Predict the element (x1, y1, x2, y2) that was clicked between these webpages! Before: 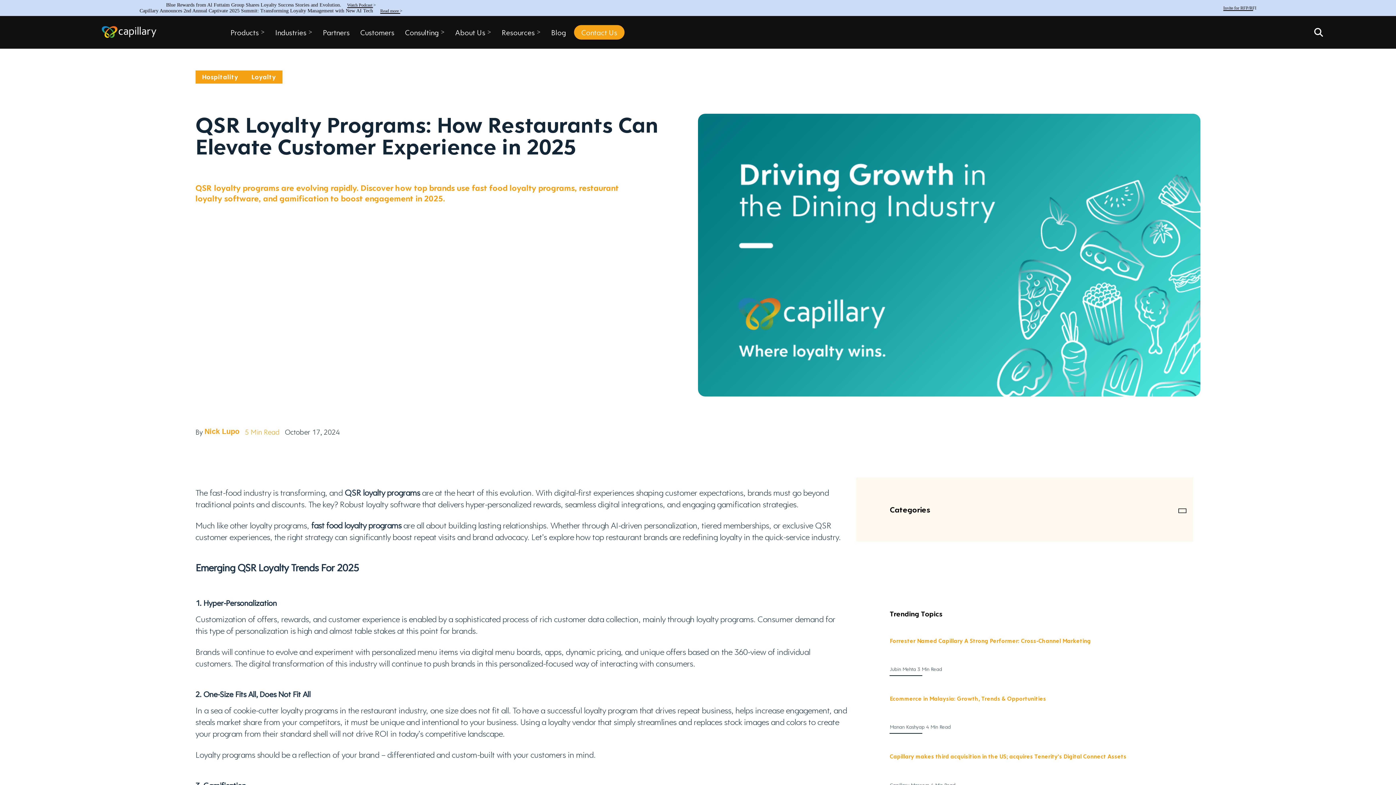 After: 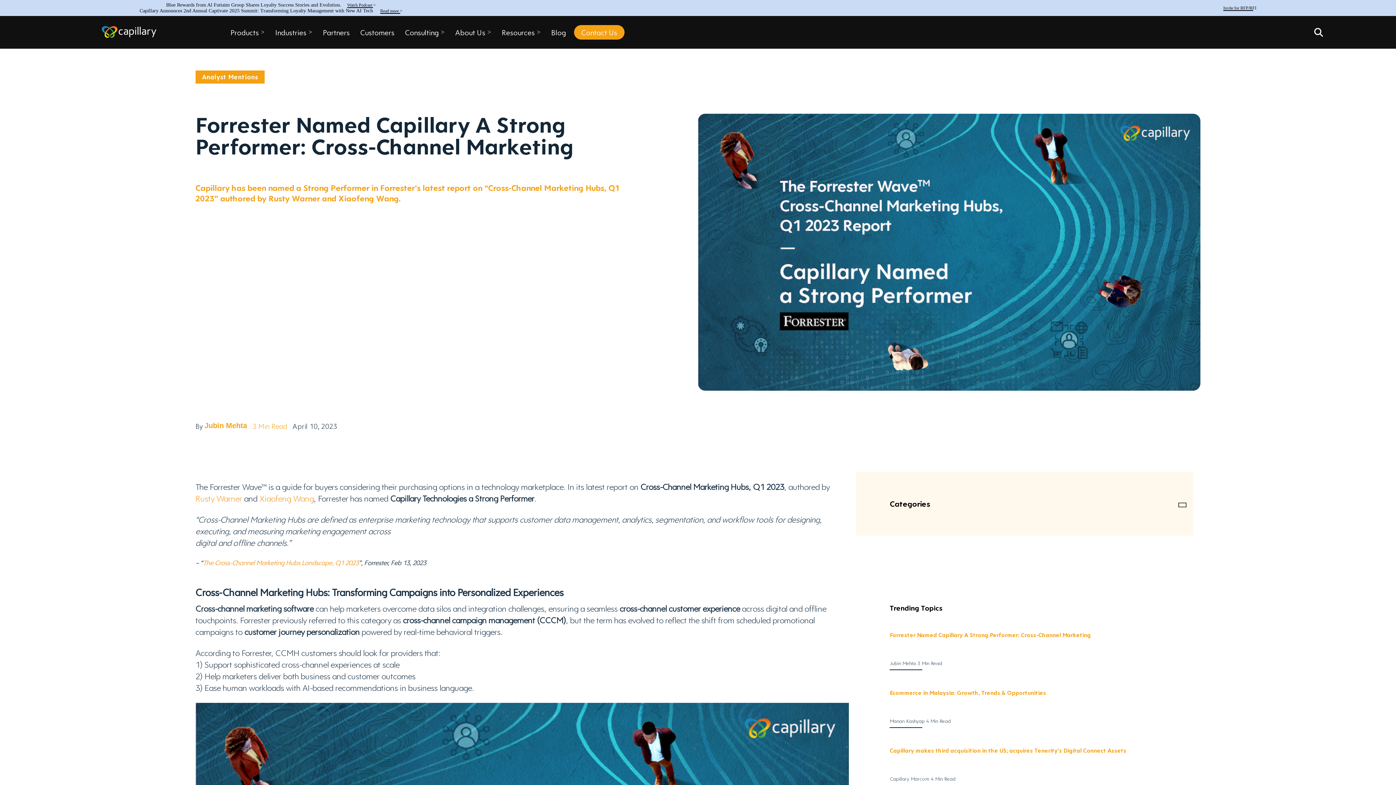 Action: label: Forrester Named Capillary A Strong Performer: Cross-Channel Marketing bbox: (889, 618, 1091, 644)